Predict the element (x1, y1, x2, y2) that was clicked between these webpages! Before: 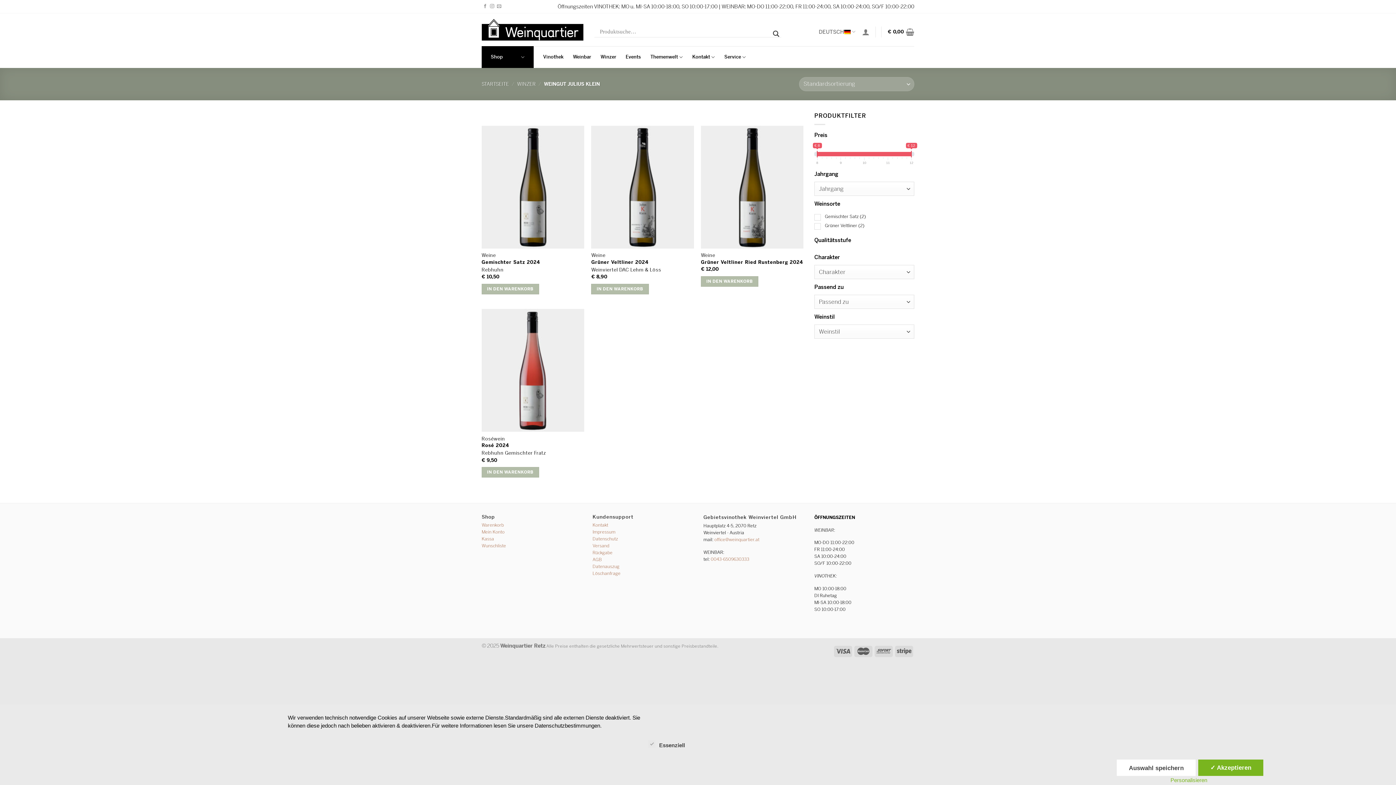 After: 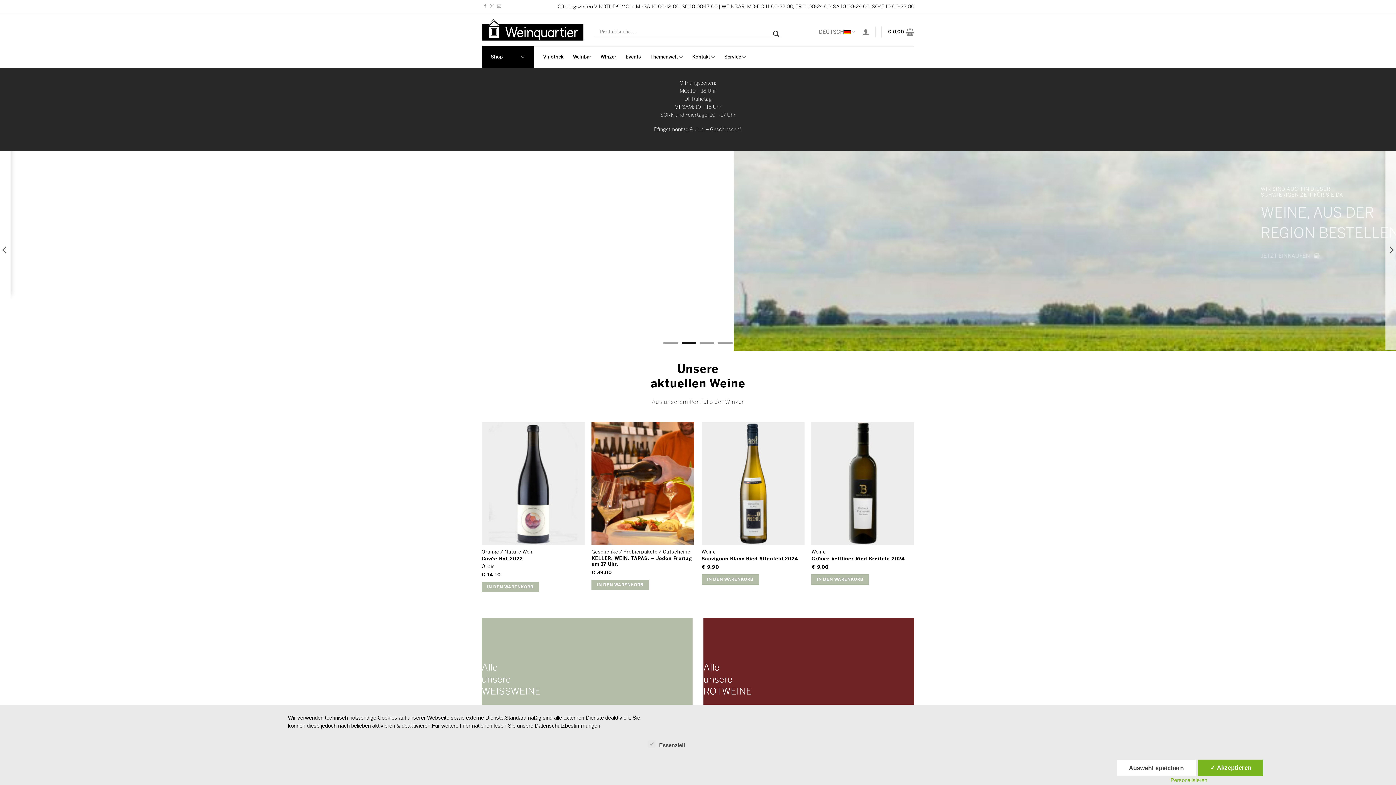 Action: bbox: (481, 15, 583, 43)